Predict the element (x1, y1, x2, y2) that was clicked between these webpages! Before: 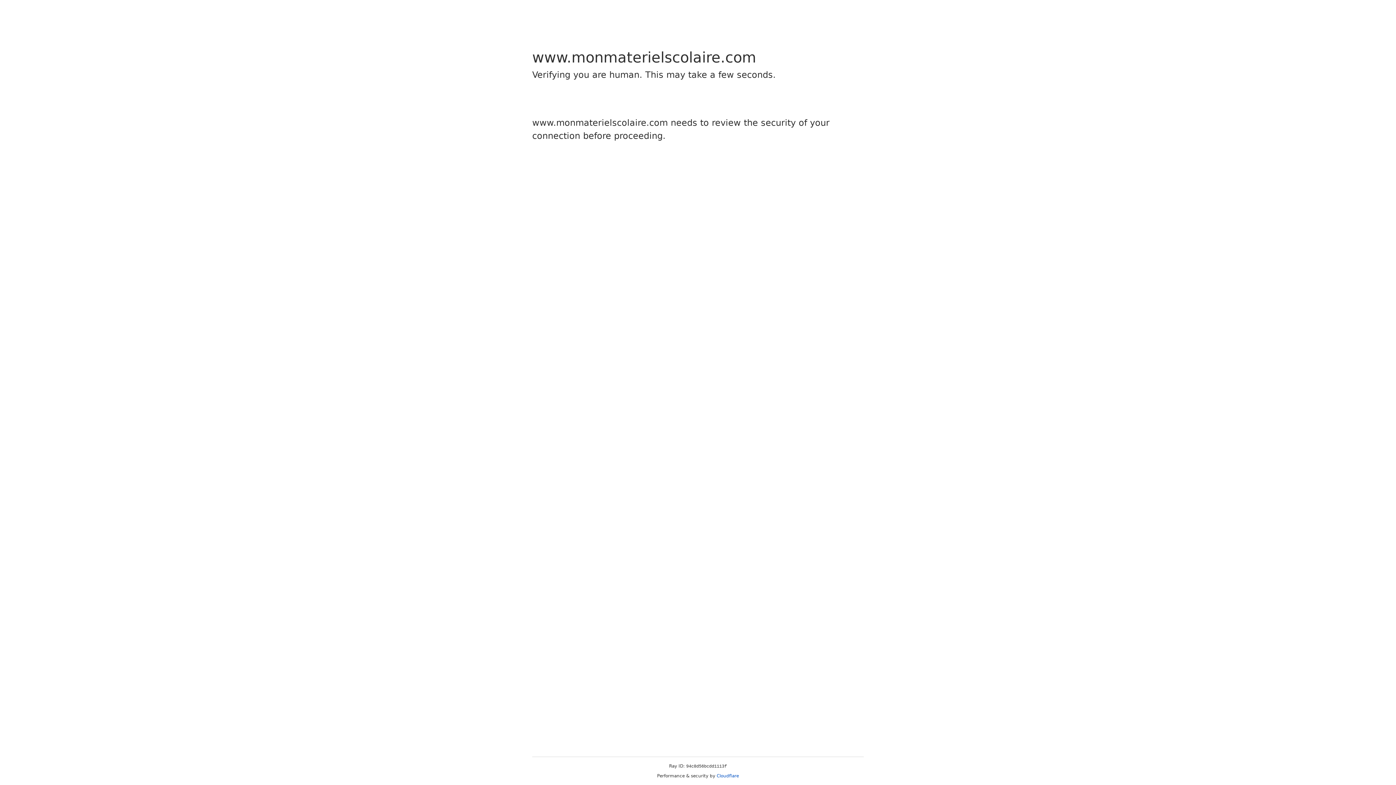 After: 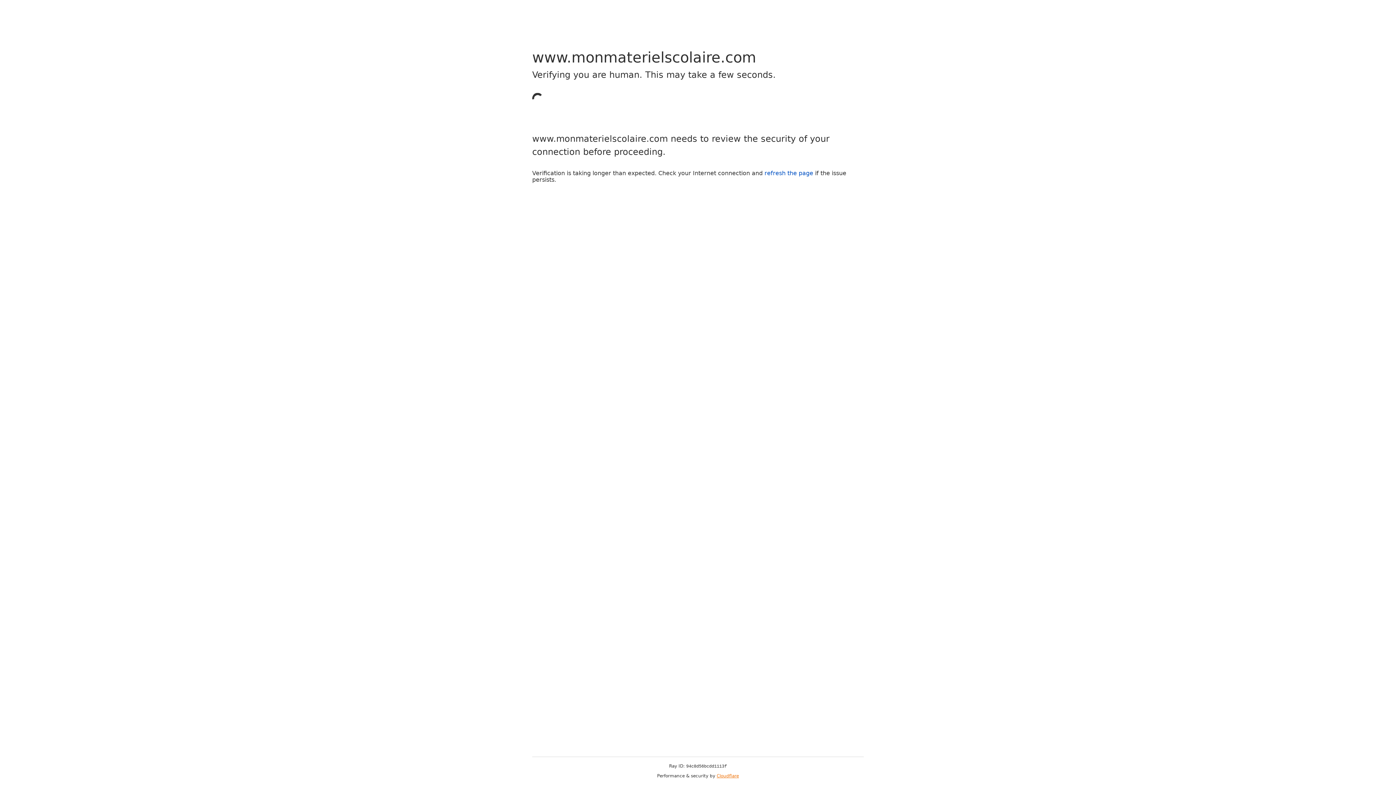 Action: bbox: (716, 773, 739, 778) label: Cloudflare